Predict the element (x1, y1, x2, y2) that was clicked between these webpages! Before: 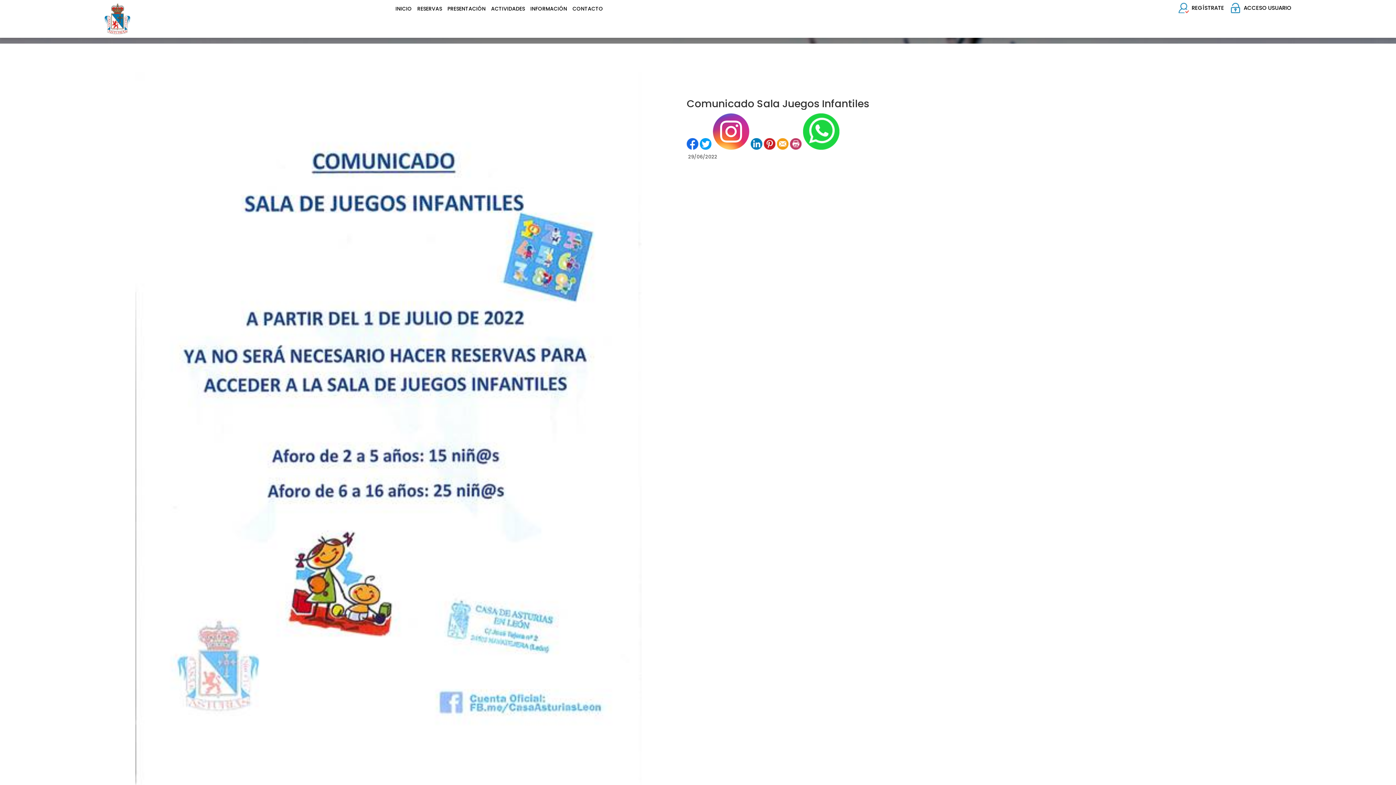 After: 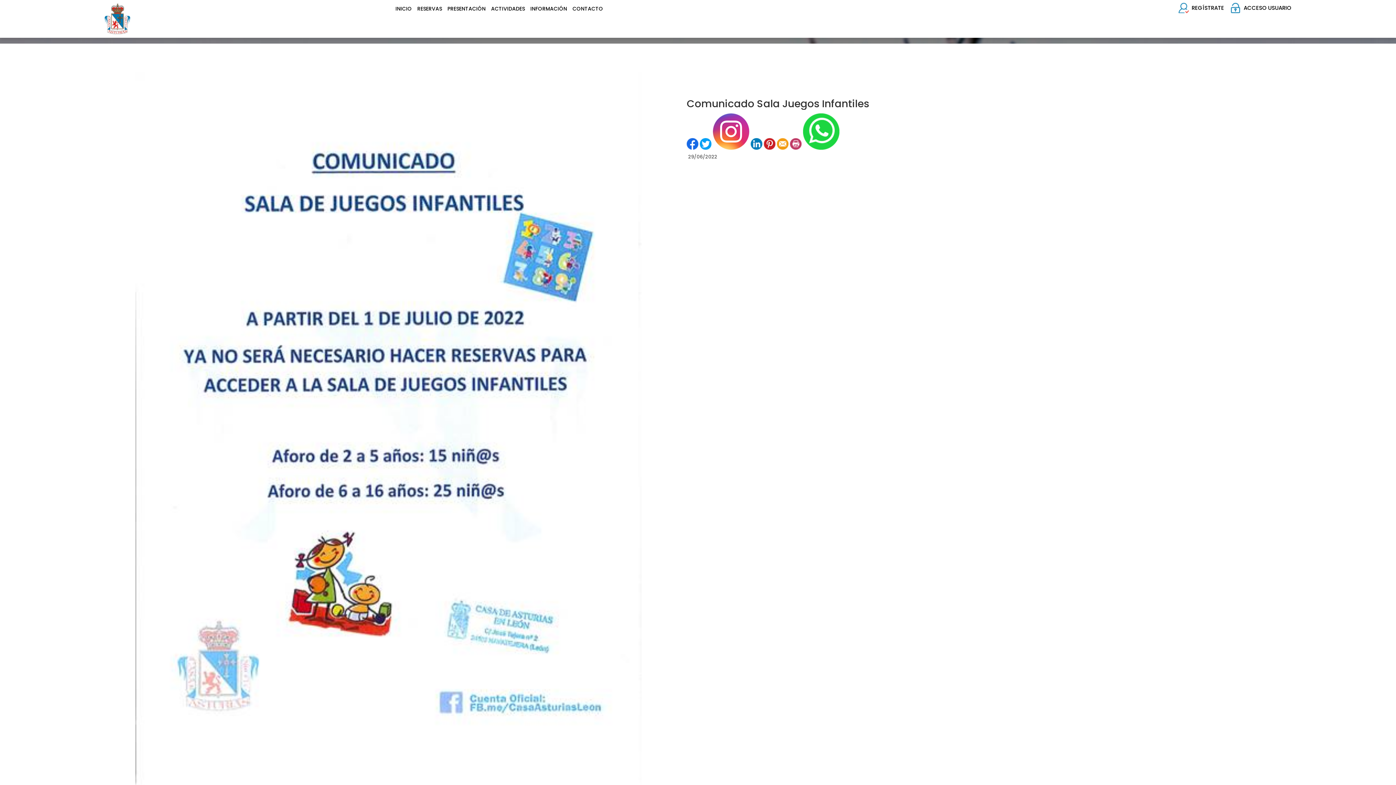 Action: label:   bbox: (686, 144, 700, 151)